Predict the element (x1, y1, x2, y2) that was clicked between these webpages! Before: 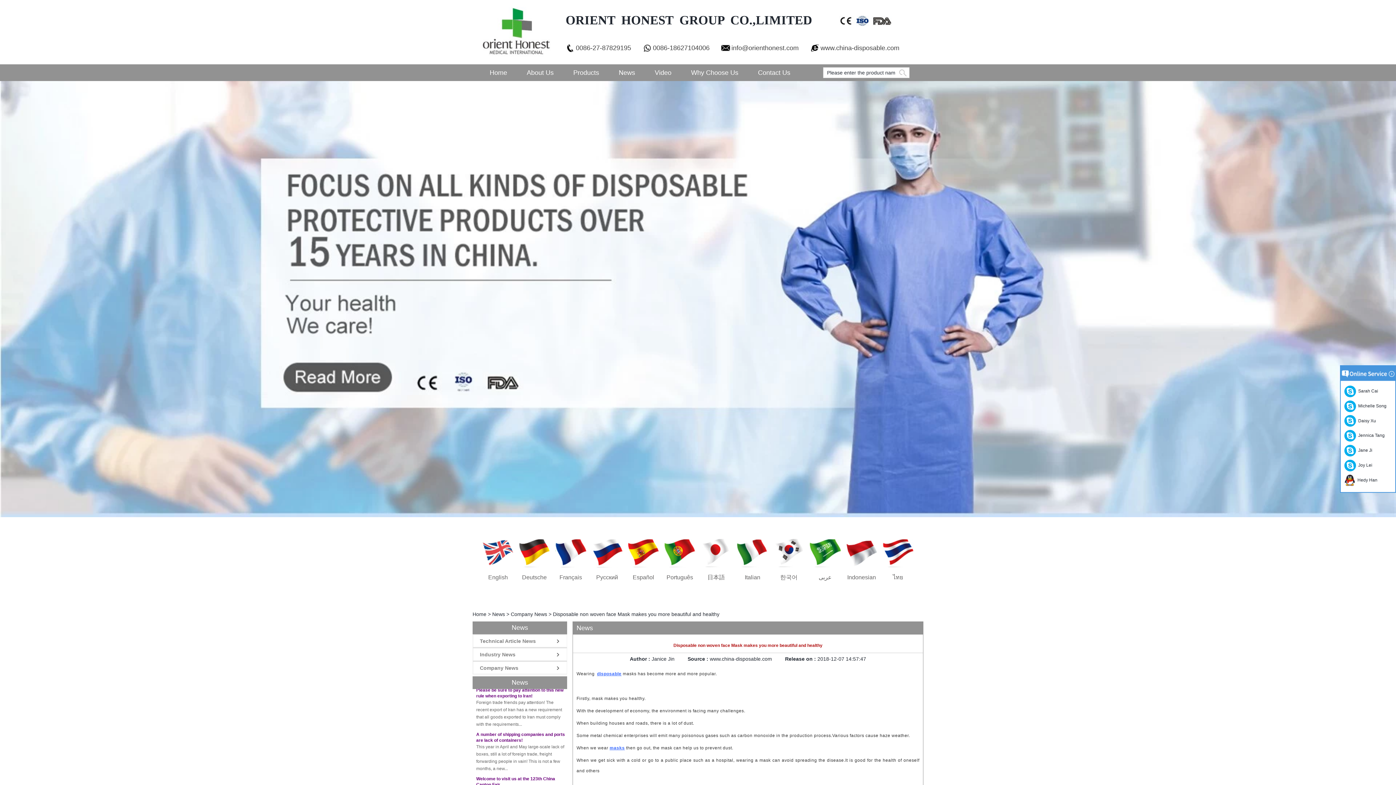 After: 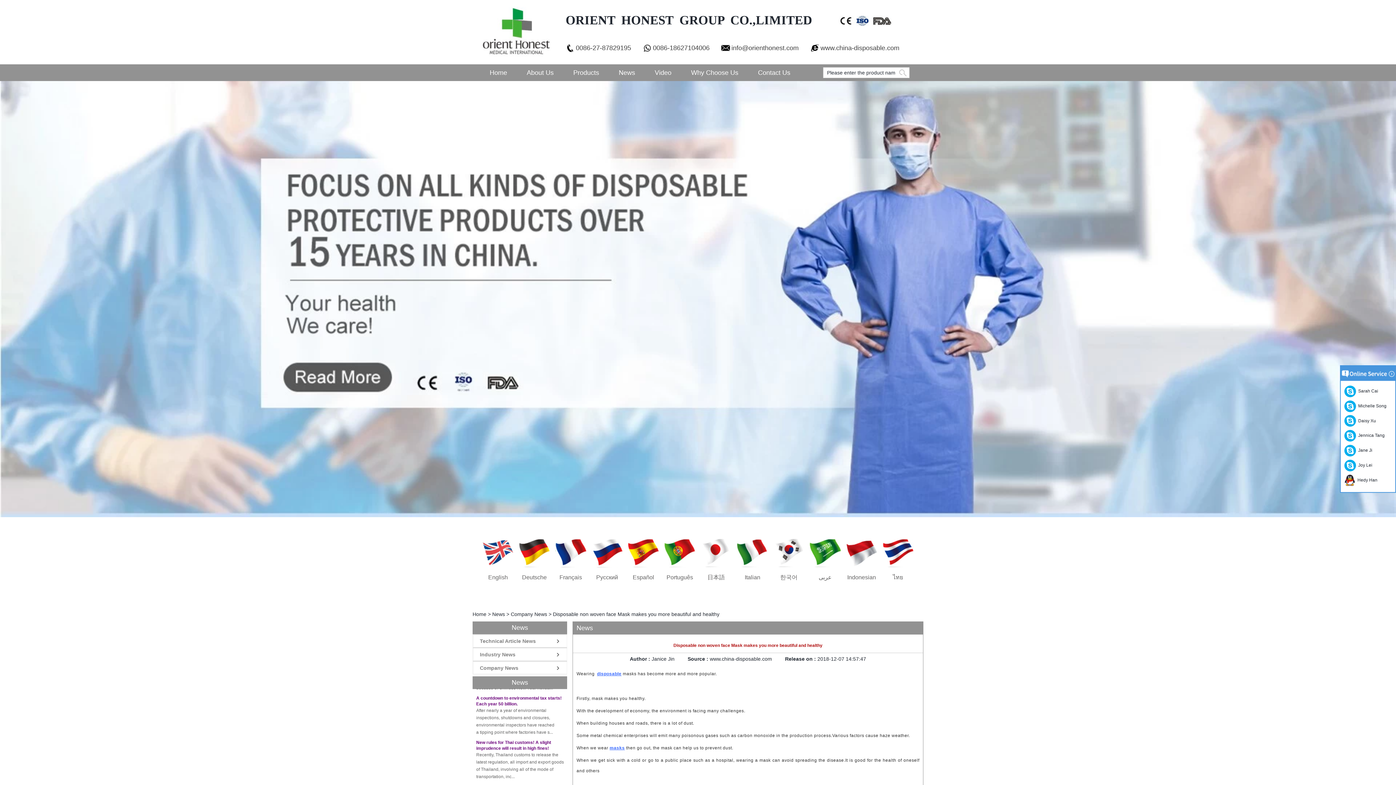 Action: bbox: (1344, 388, 1378, 393) label:   Sarah Cai